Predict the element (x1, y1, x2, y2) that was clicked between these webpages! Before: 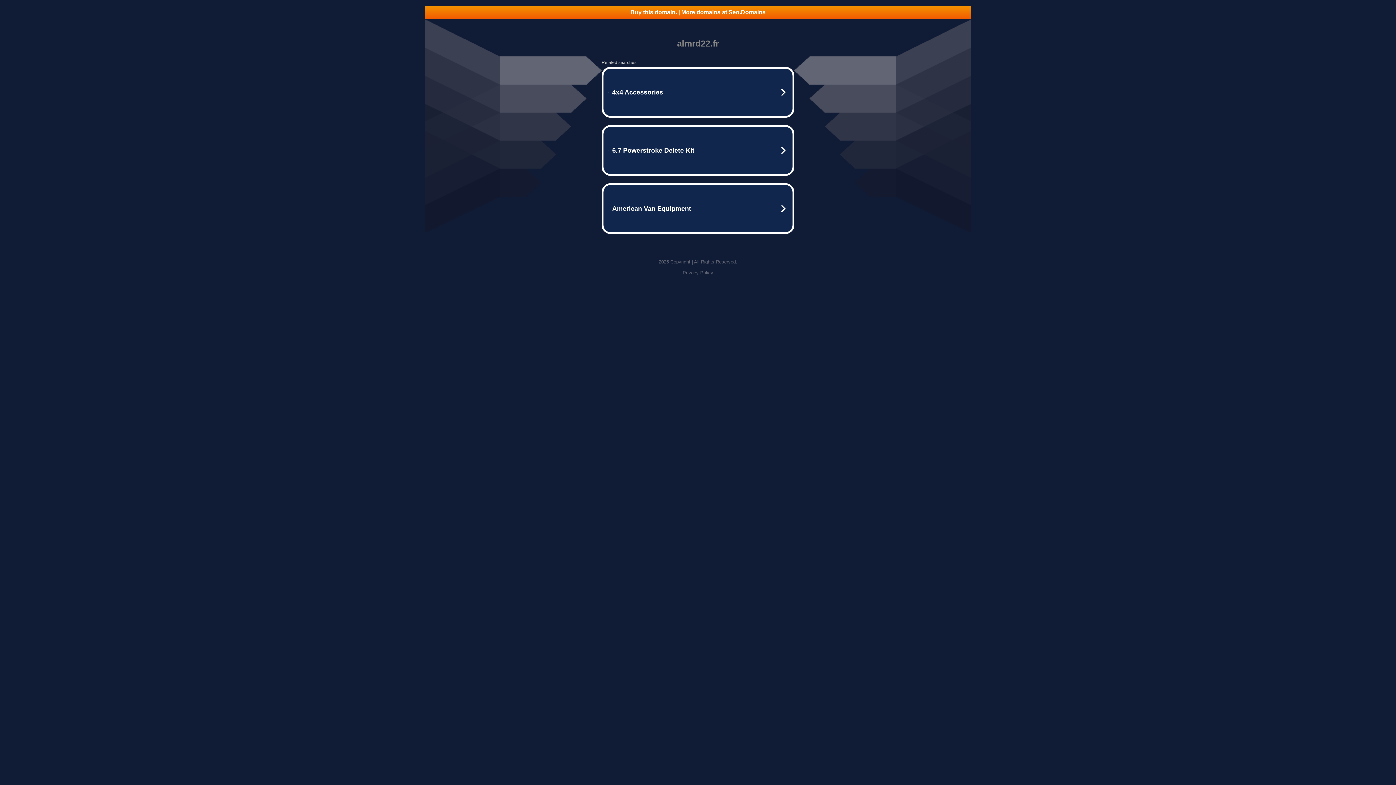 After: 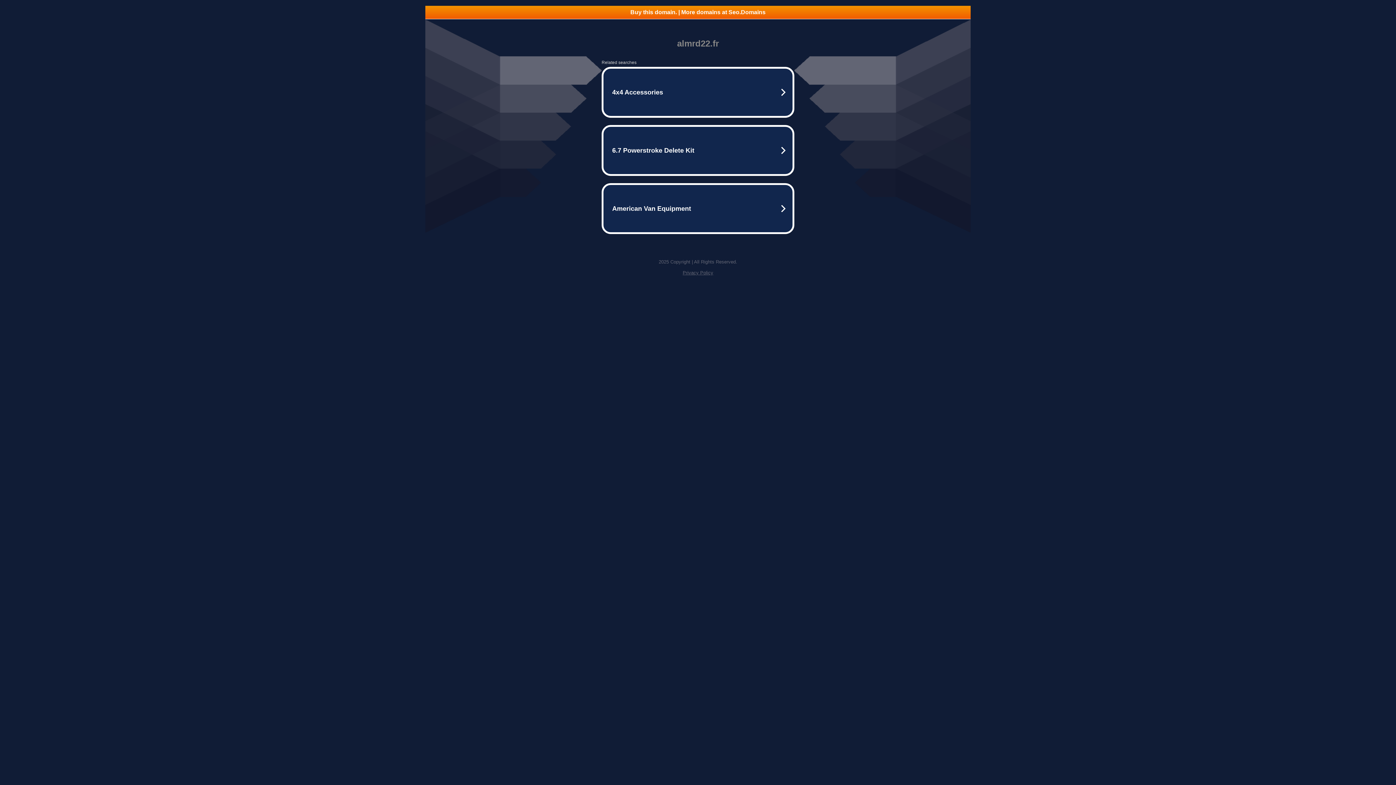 Action: label: Buy this domain. | More domains at Seo.Domains bbox: (425, 5, 970, 18)